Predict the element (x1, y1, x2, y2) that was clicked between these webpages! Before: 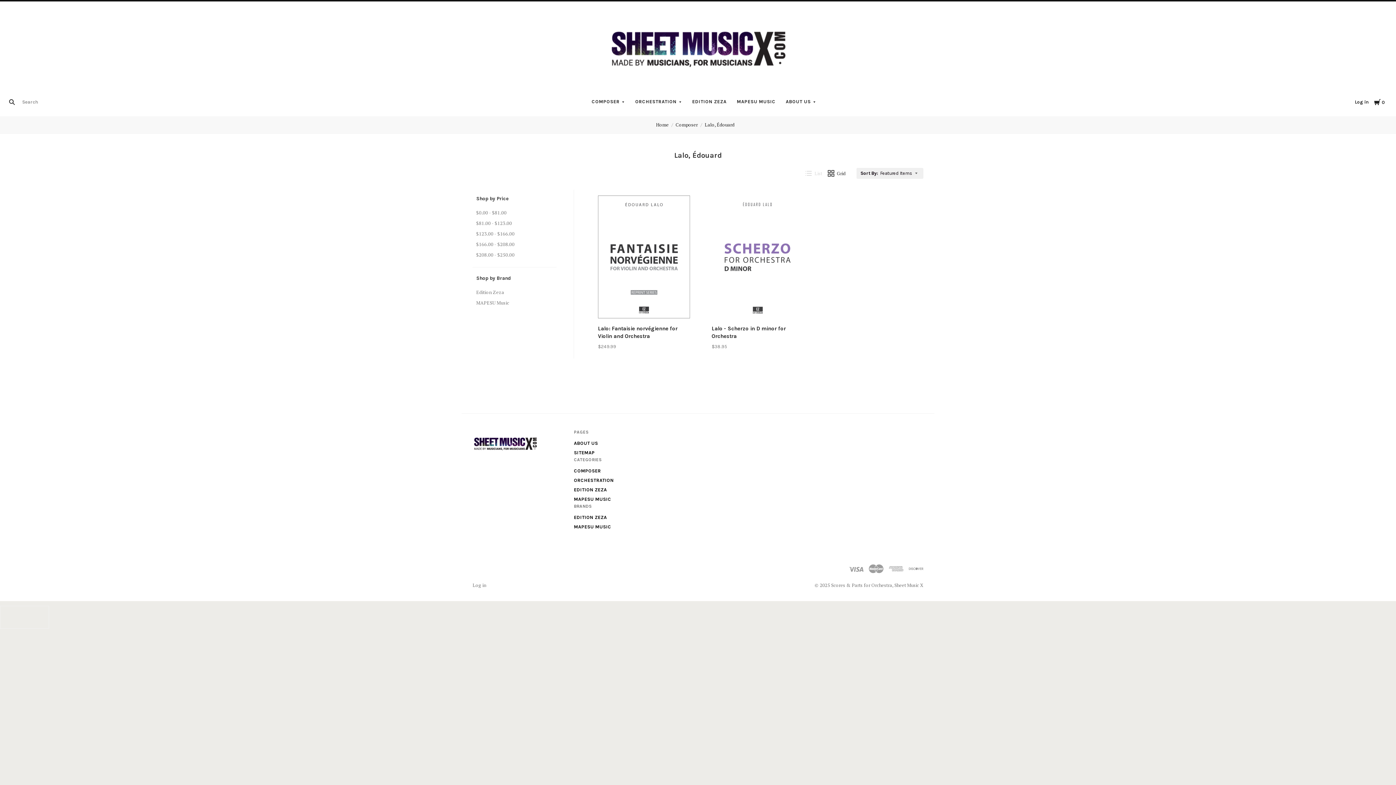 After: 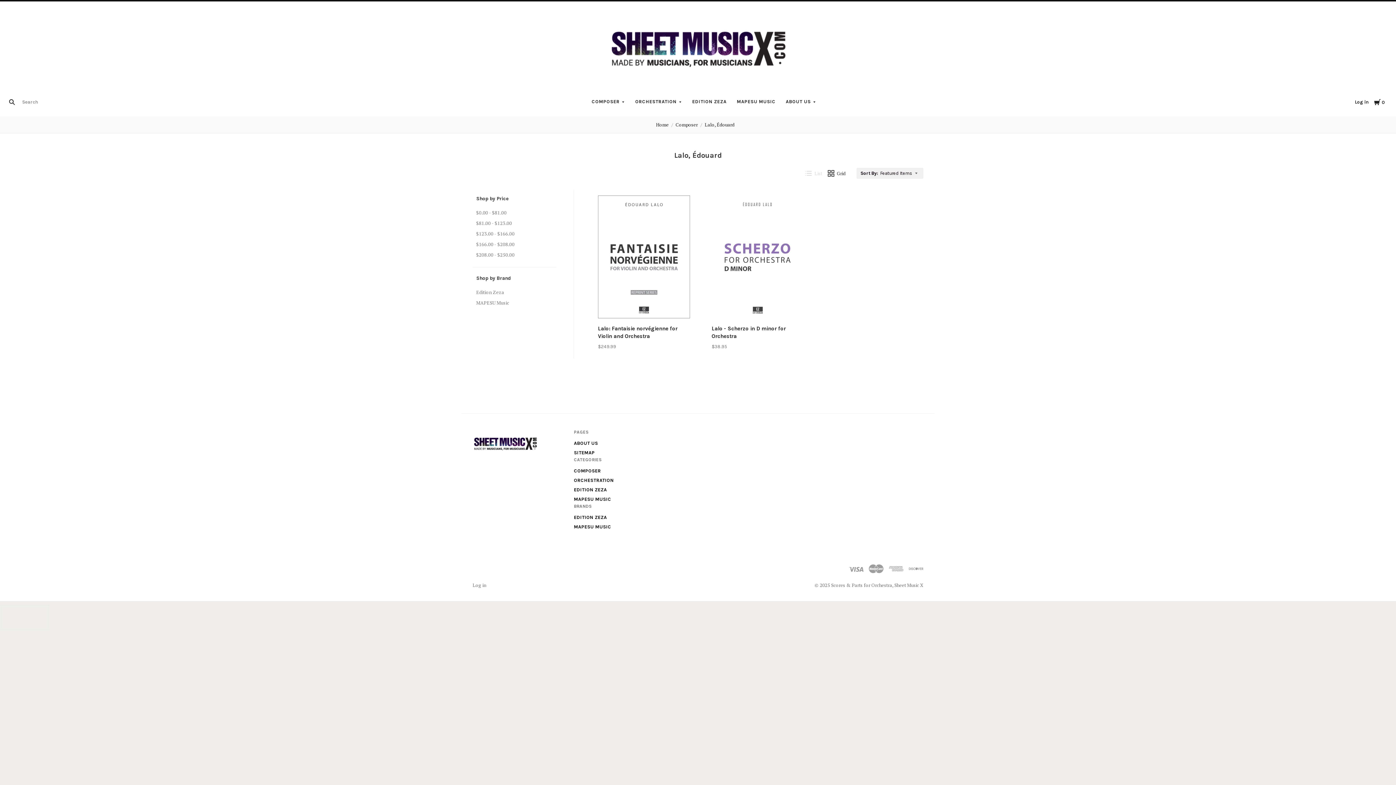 Action: bbox: (9, 99, 14, 104)